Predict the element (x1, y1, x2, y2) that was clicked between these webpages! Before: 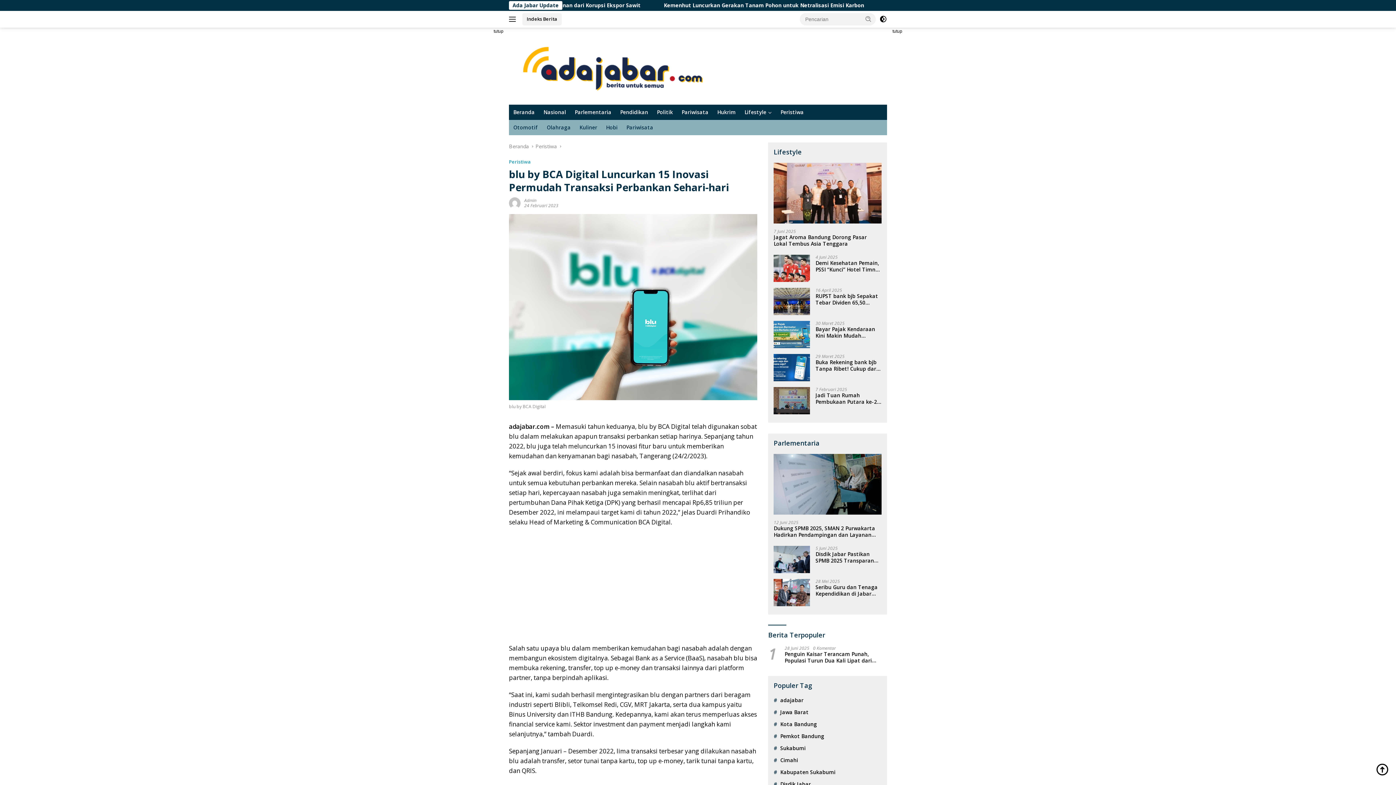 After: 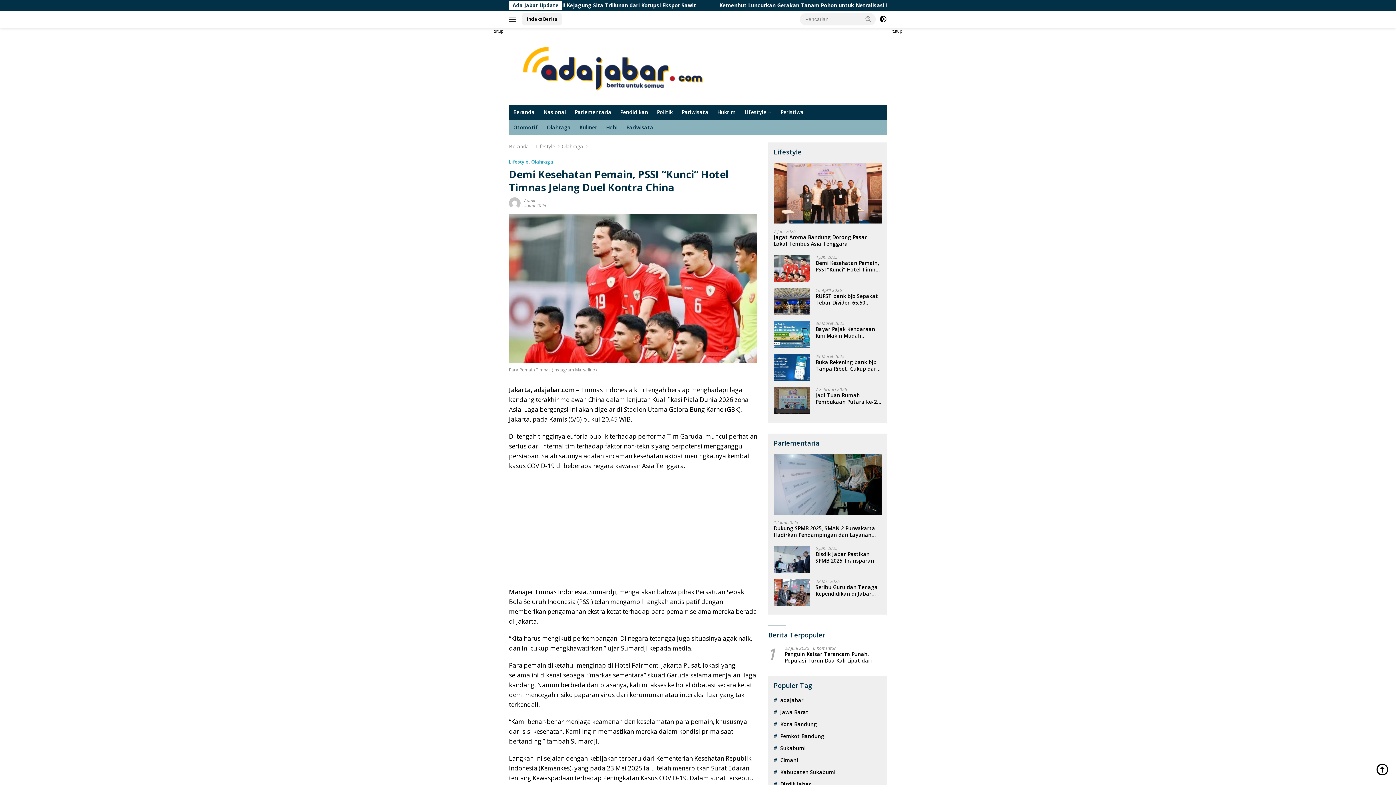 Action: label: Demi Kesehatan Pemain, PSSI “Kunci” Hotel Timnas Jelang Duel Kontra China bbox: (815, 259, 881, 273)